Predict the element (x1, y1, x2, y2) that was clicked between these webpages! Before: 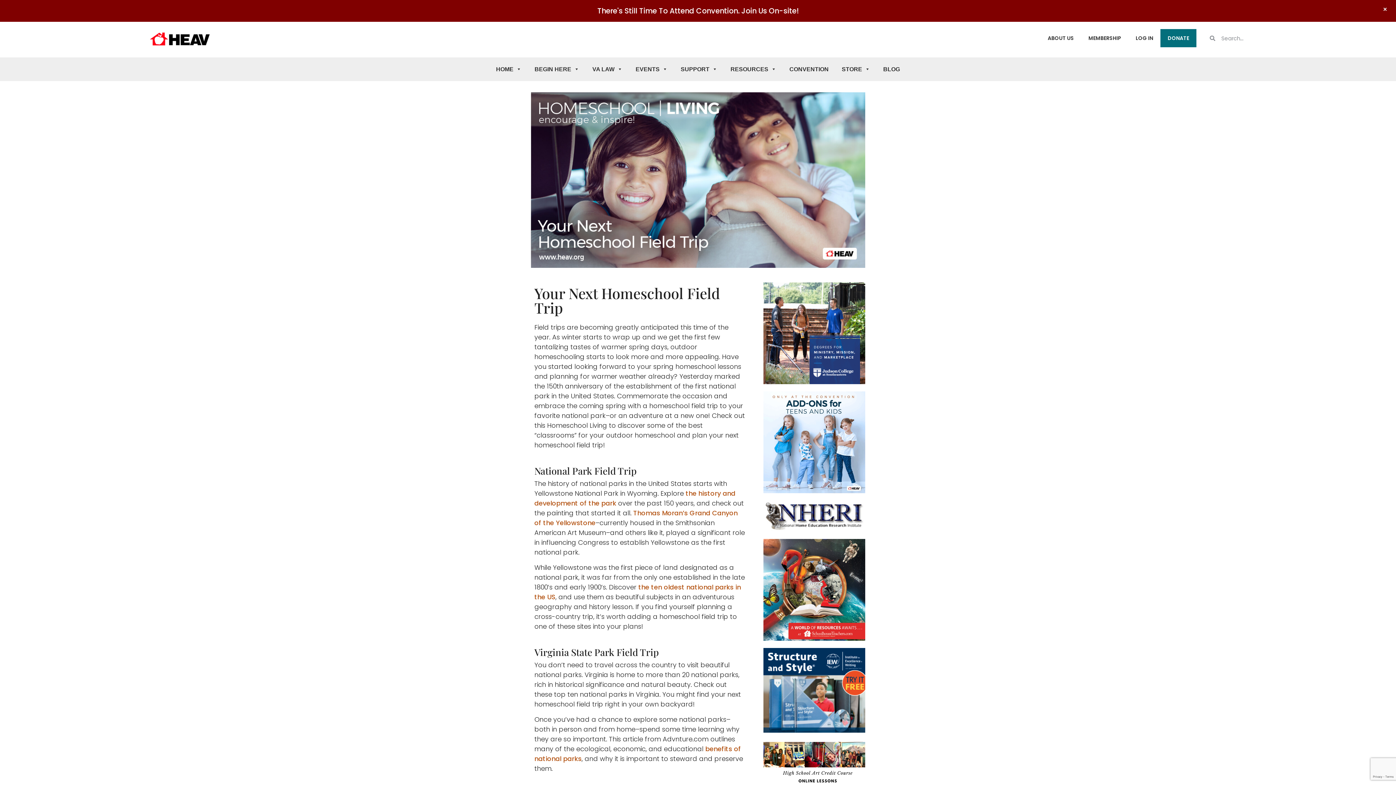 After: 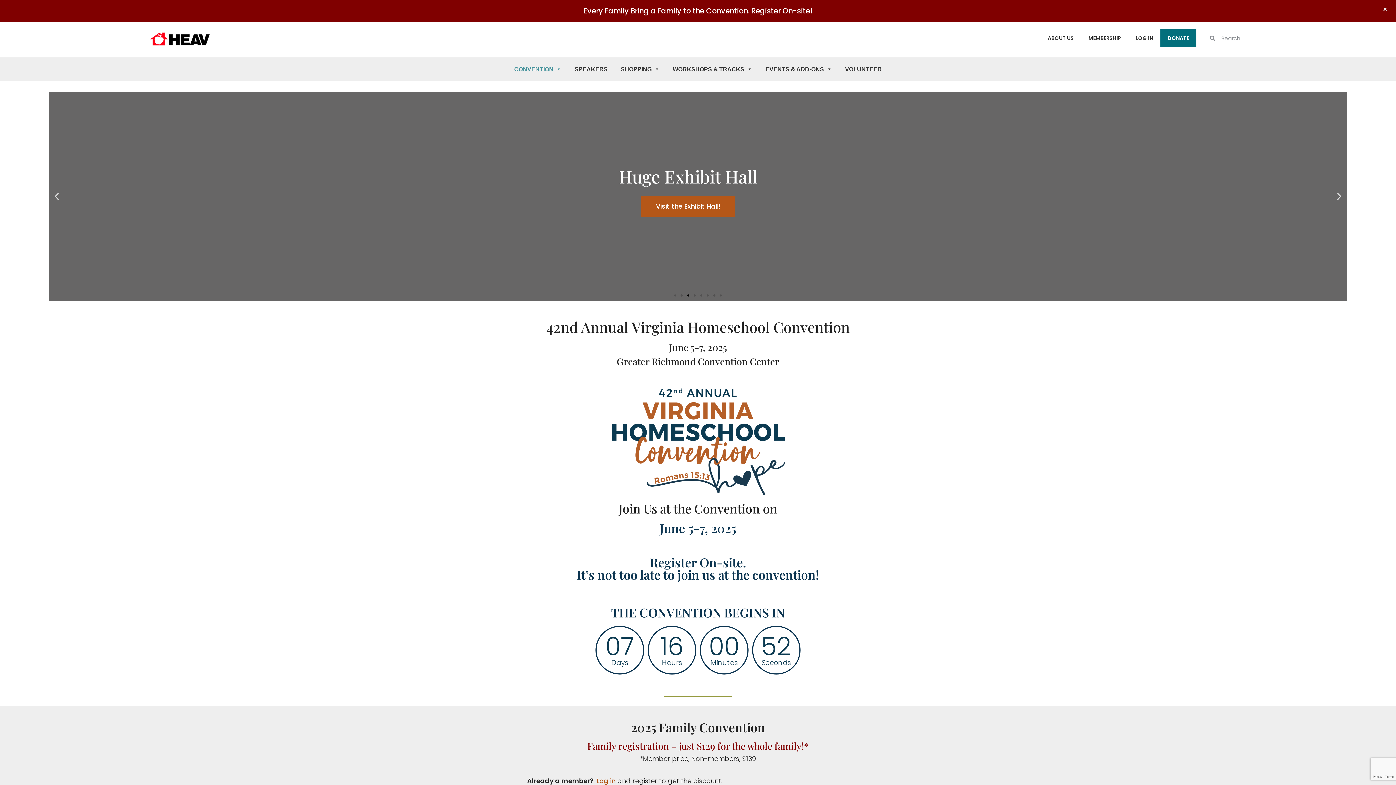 Action: label: There's Still Time To Attend Convention. Join Us On-site! bbox: (5, 5, 1390, 16)